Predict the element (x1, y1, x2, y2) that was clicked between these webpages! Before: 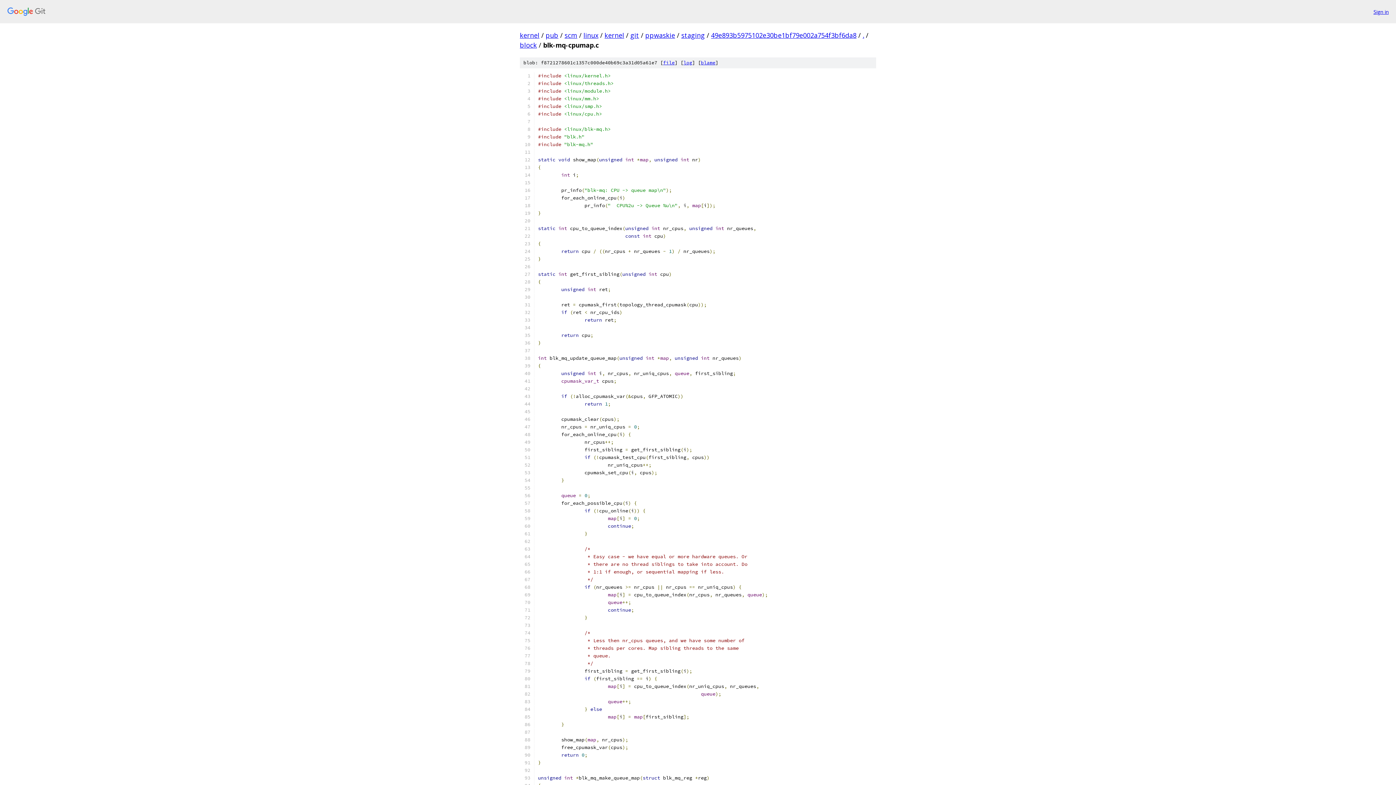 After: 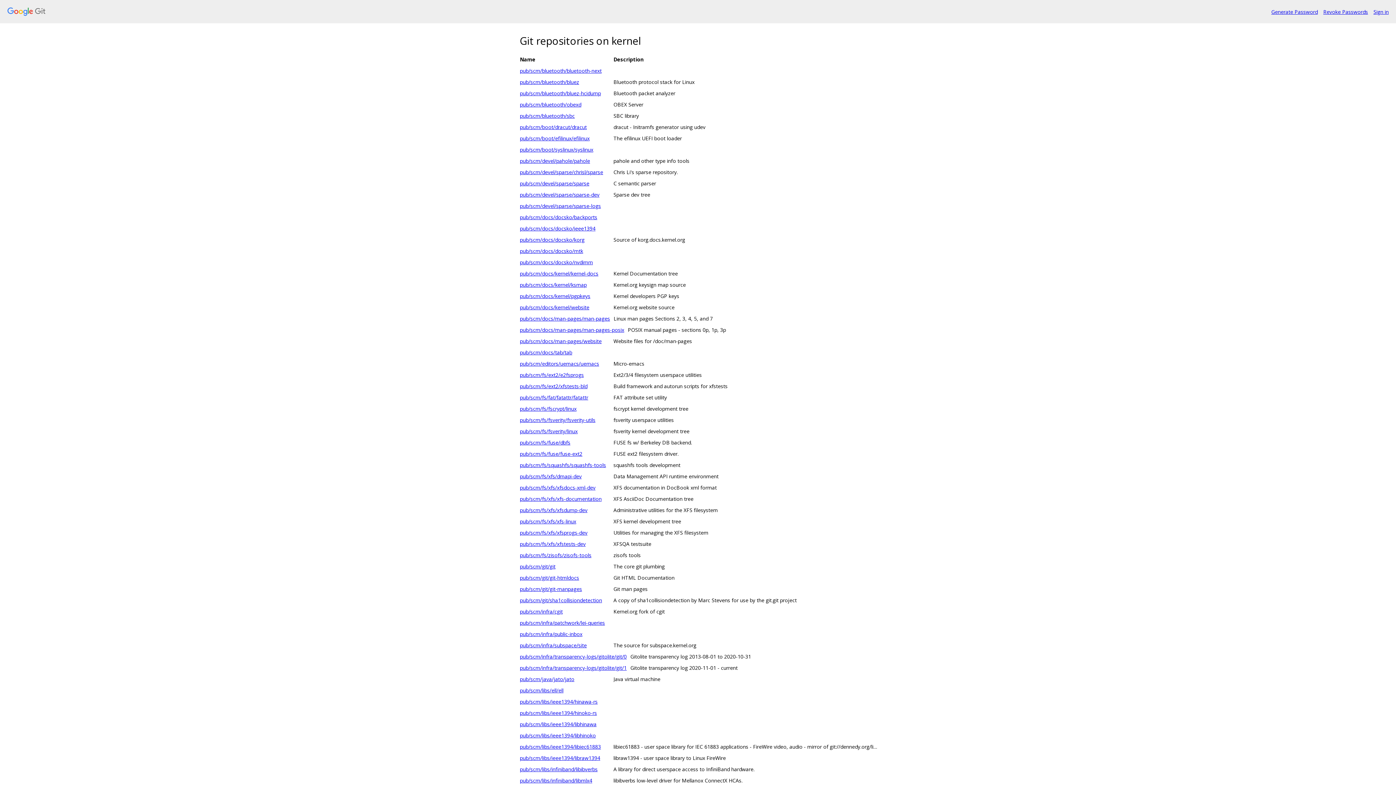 Action: bbox: (7, 7, 1368, 16)